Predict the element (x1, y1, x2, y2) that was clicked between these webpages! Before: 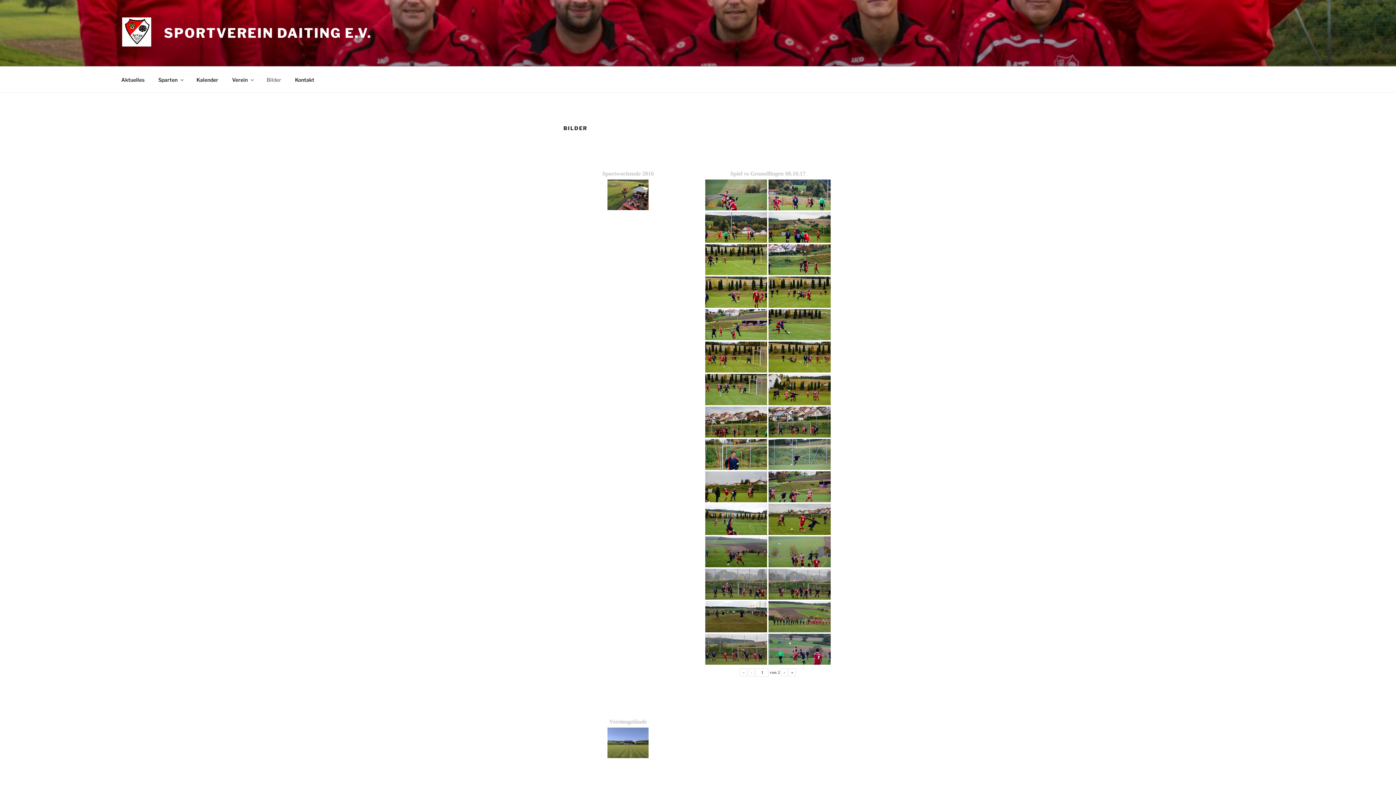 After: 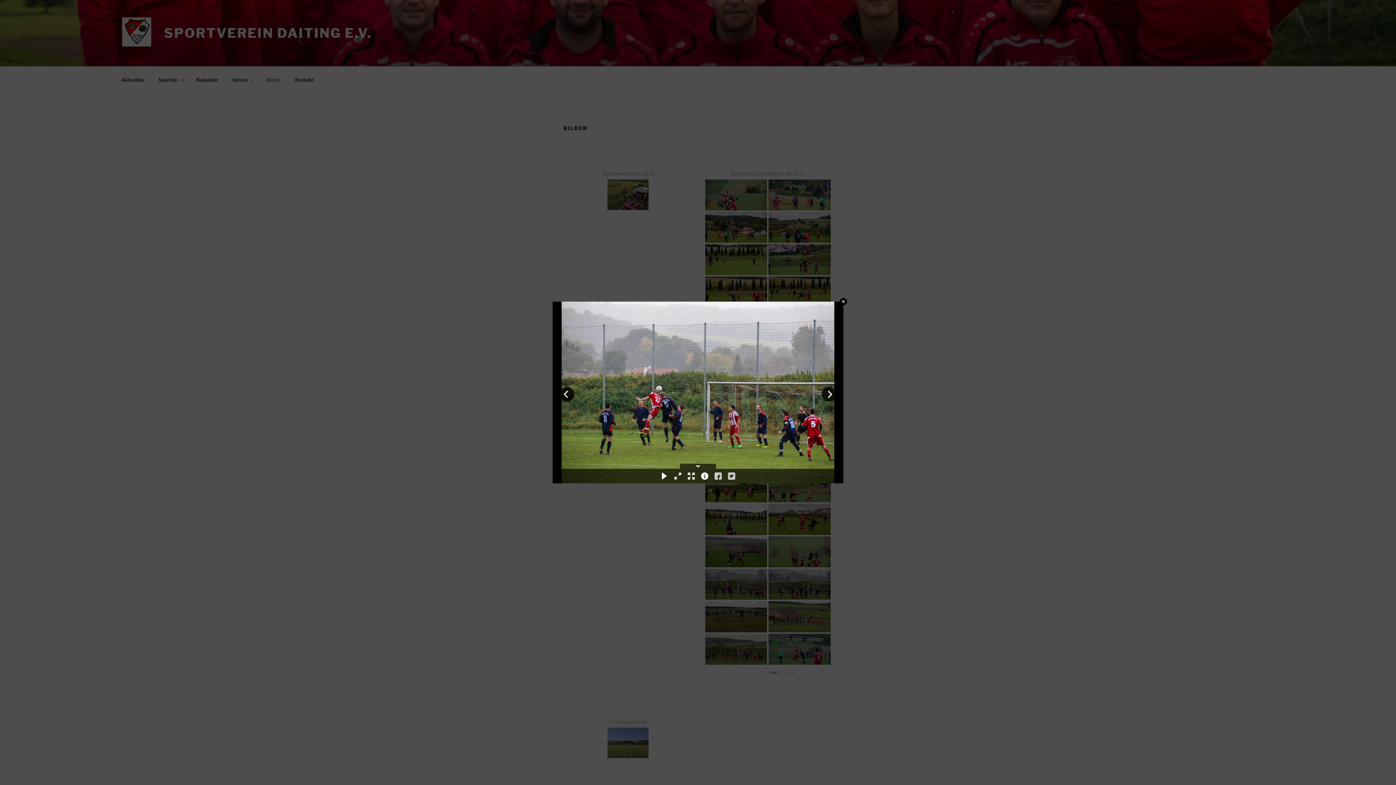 Action: bbox: (705, 569, 767, 600)